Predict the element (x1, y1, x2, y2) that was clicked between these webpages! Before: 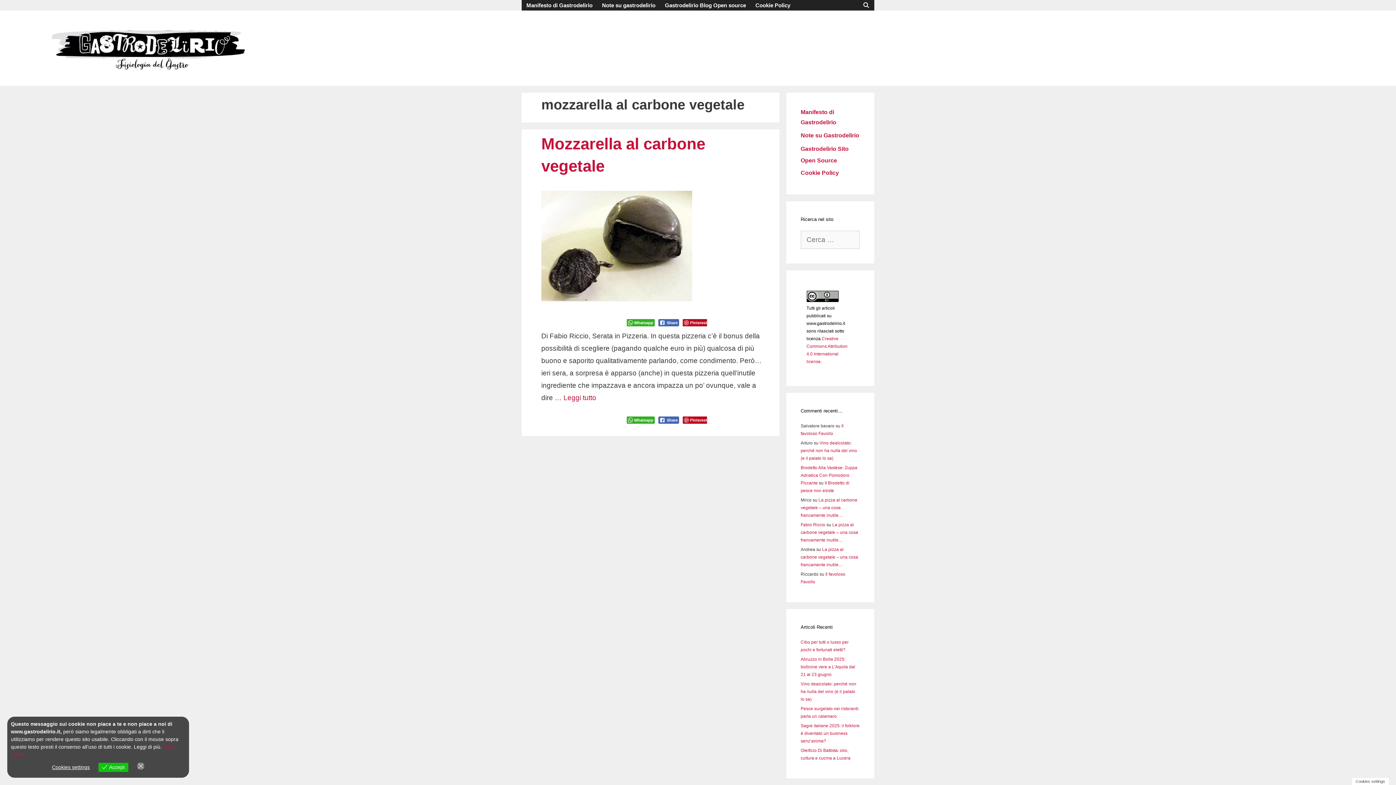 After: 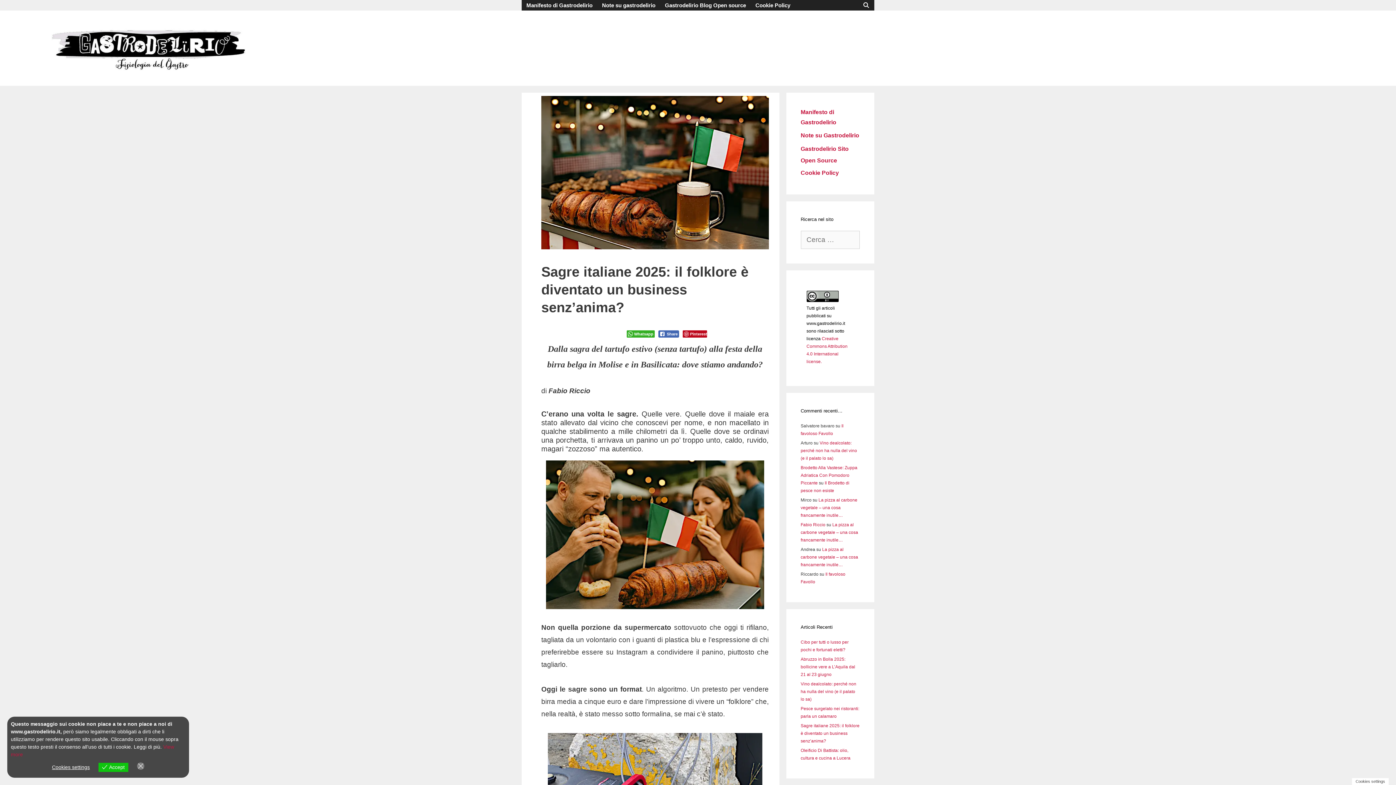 Action: label: Sagre italiane 2025: il folklore è diventato un business senz’anima? bbox: (800, 723, 859, 744)